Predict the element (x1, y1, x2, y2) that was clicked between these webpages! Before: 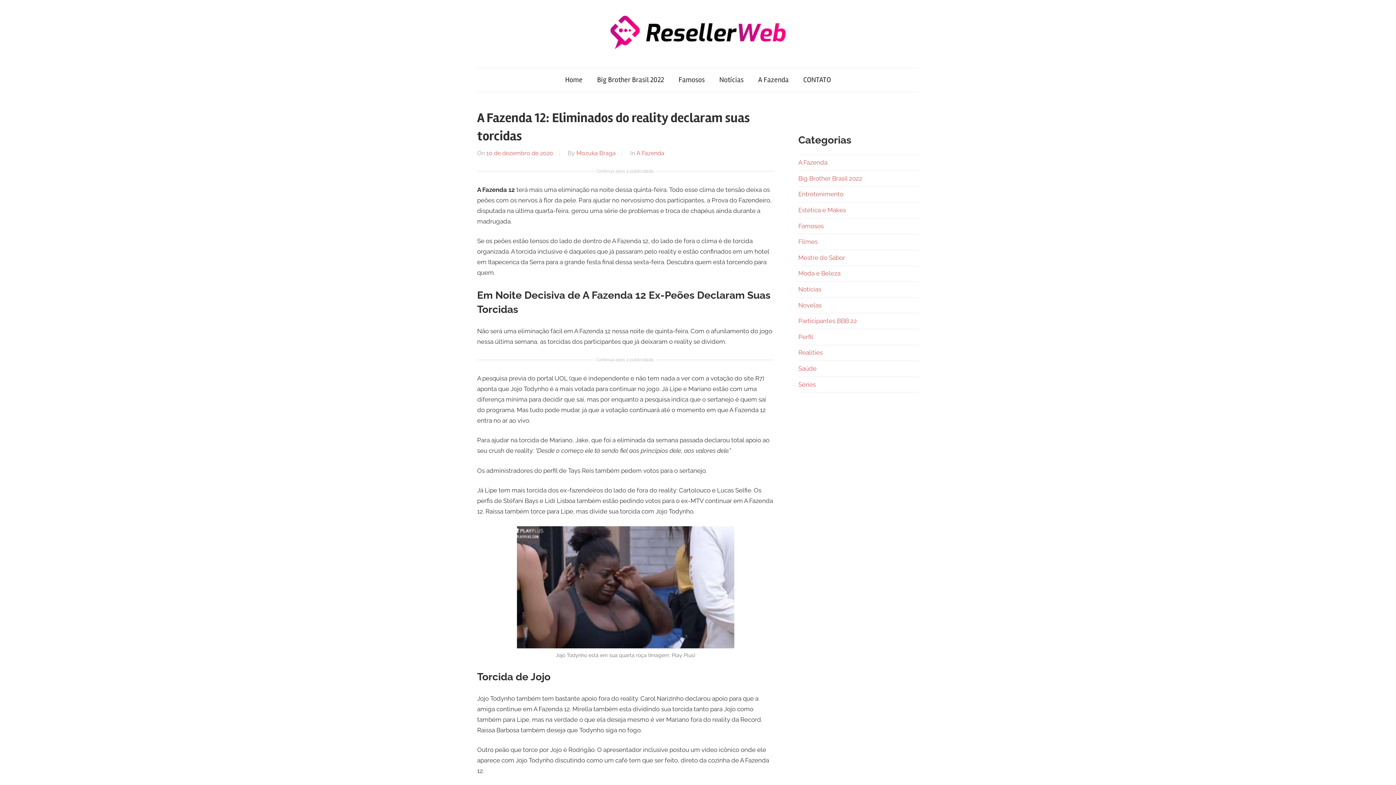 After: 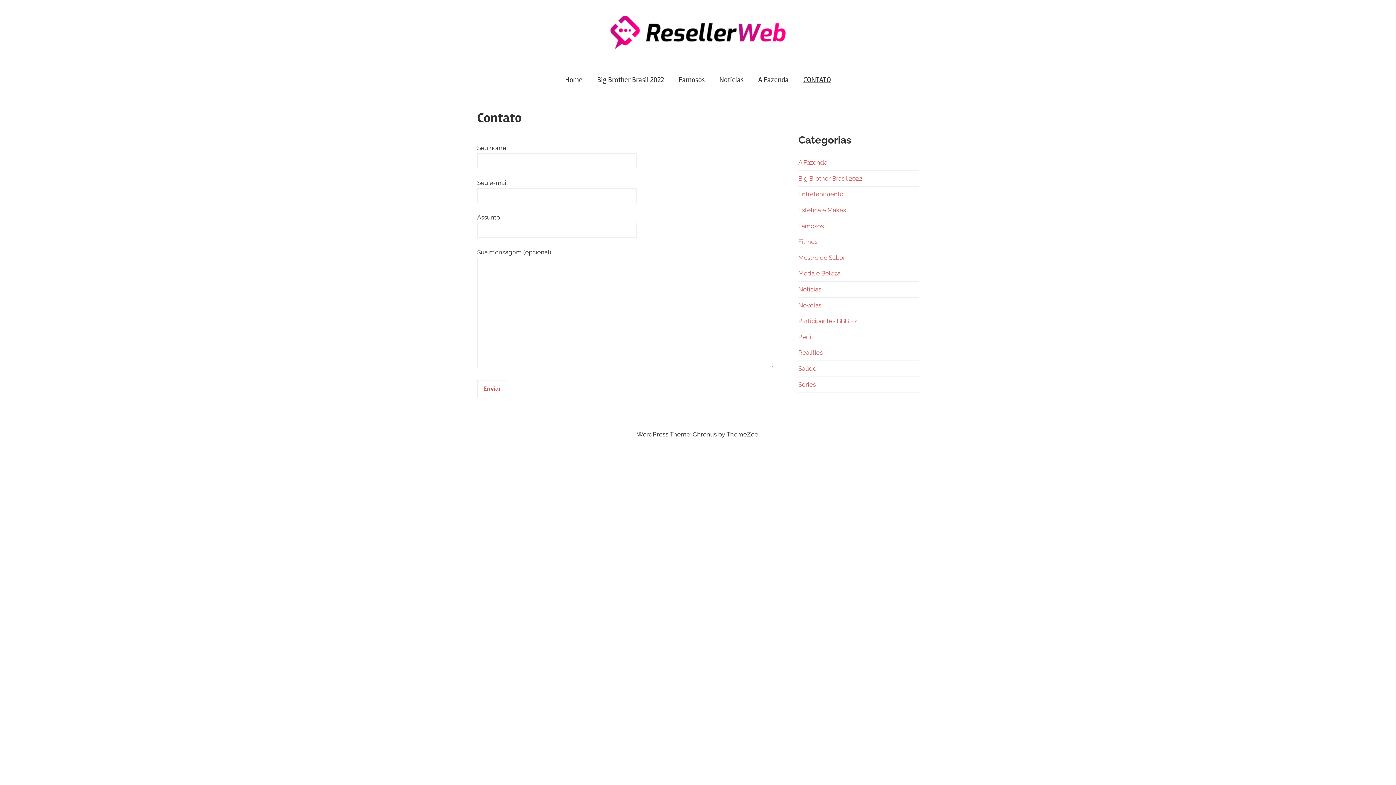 Action: bbox: (796, 67, 838, 91) label: CONTATO